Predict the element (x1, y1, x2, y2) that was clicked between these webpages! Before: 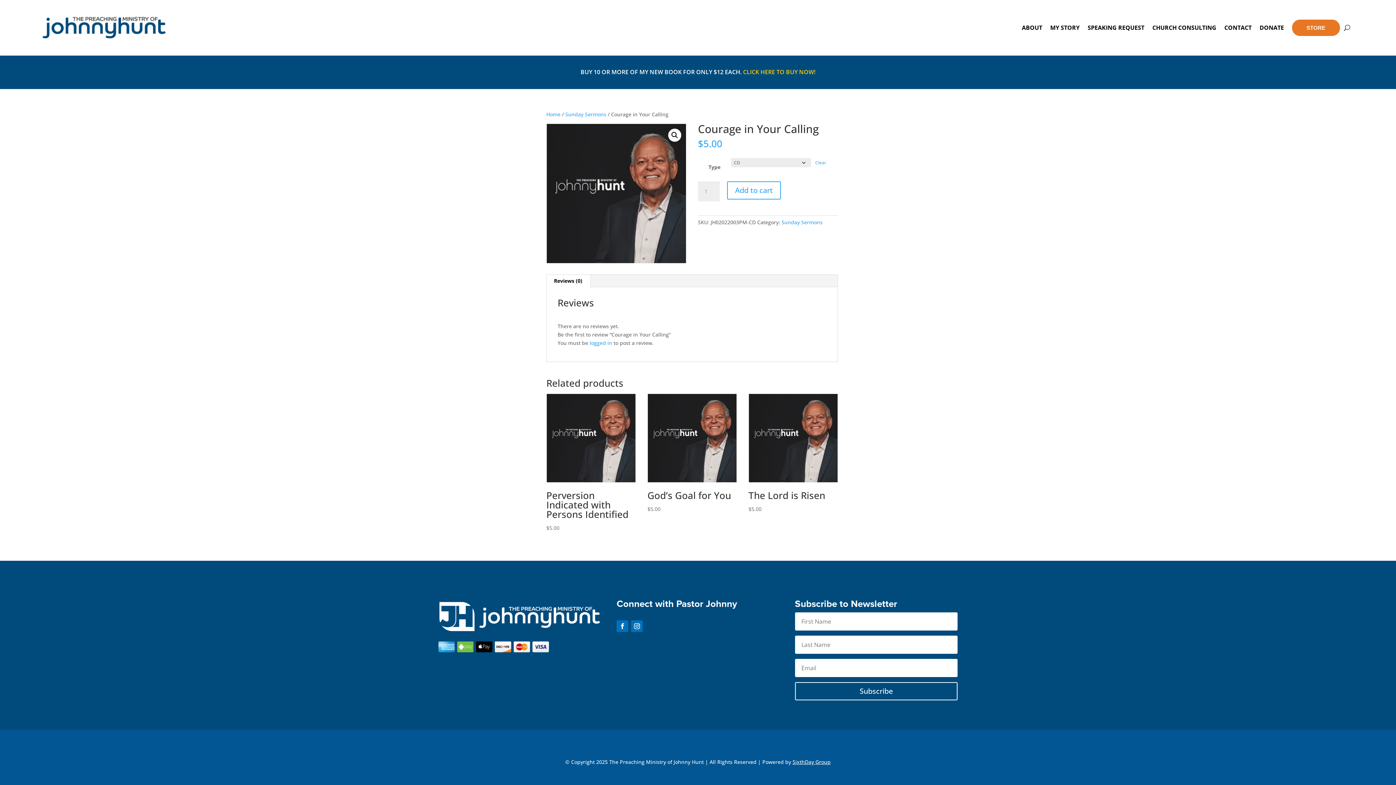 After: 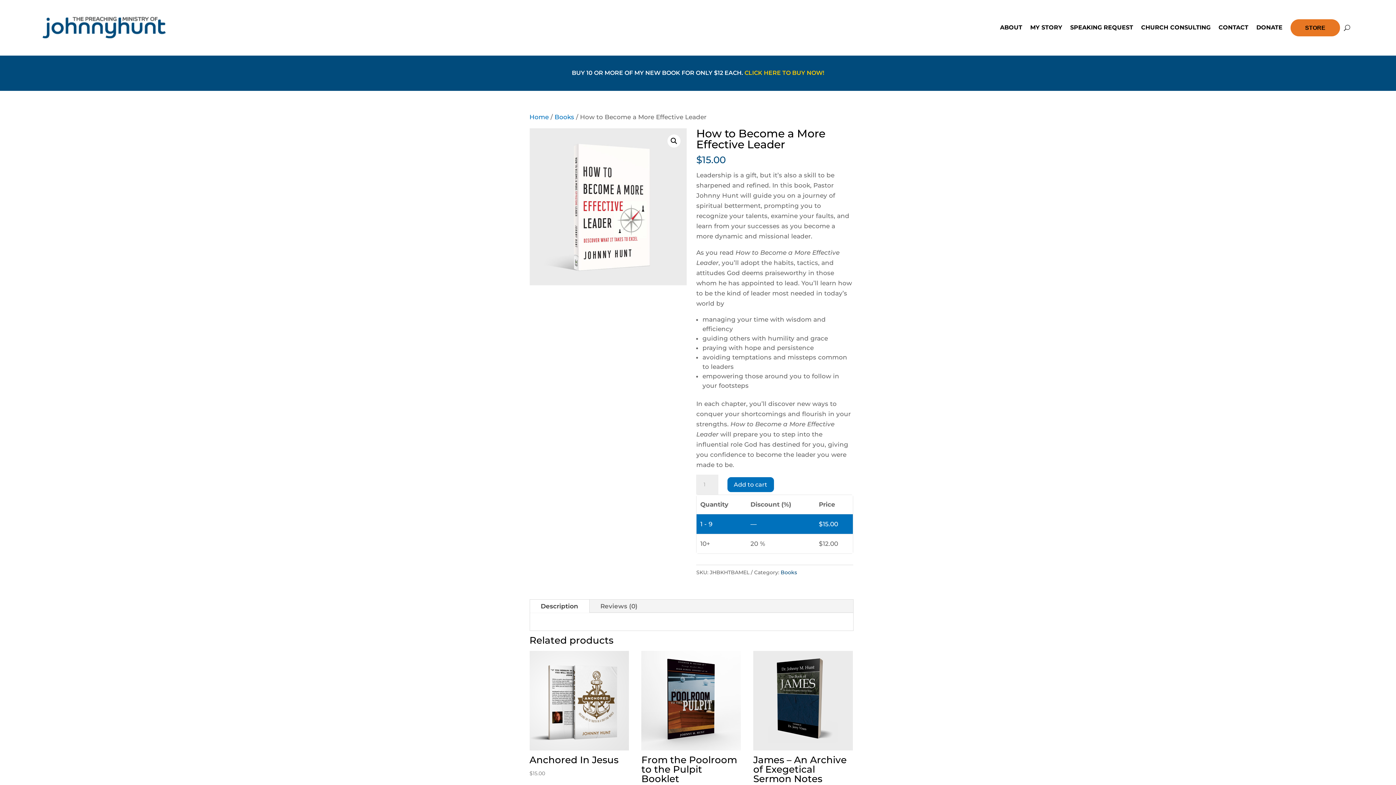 Action: bbox: (743, 68, 815, 76) label: CLICK HERE TO BUY NOW!